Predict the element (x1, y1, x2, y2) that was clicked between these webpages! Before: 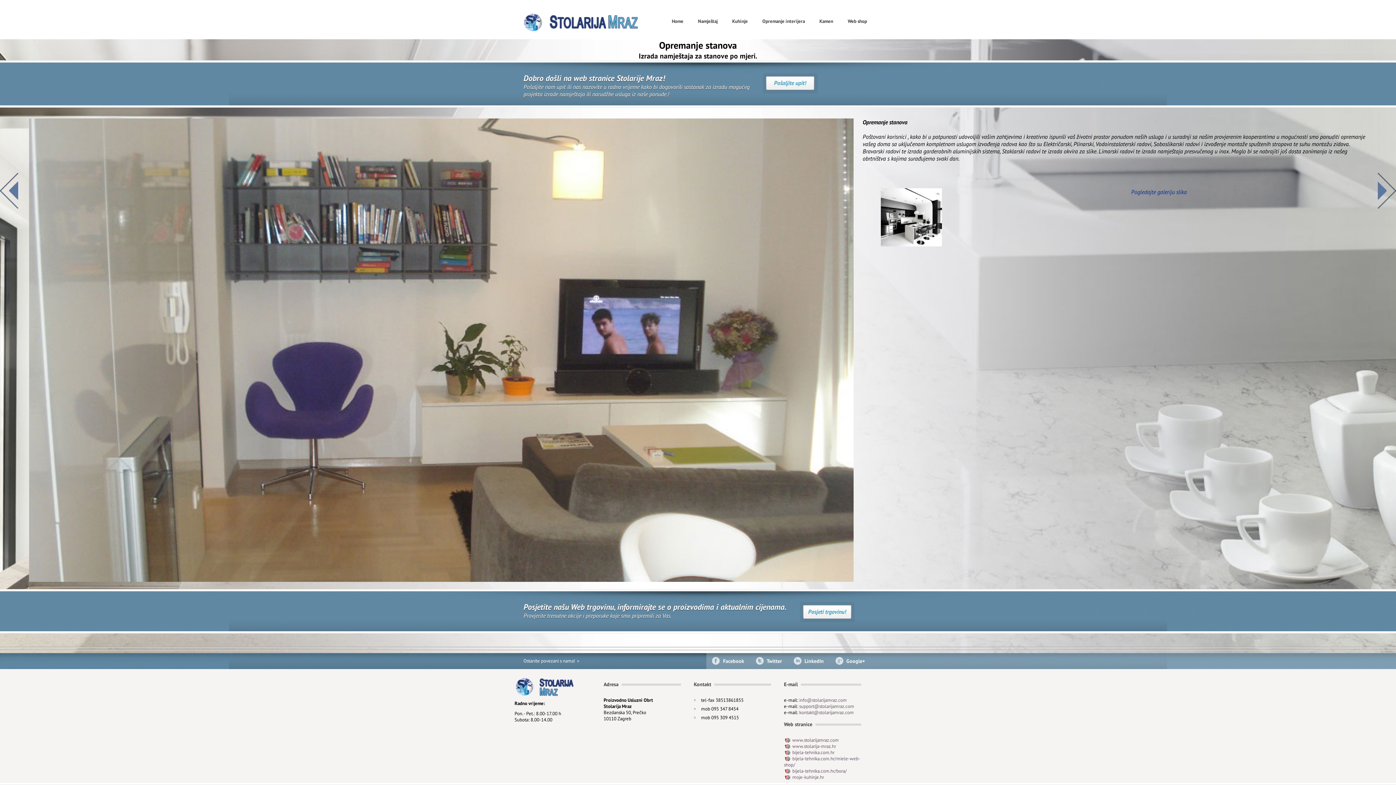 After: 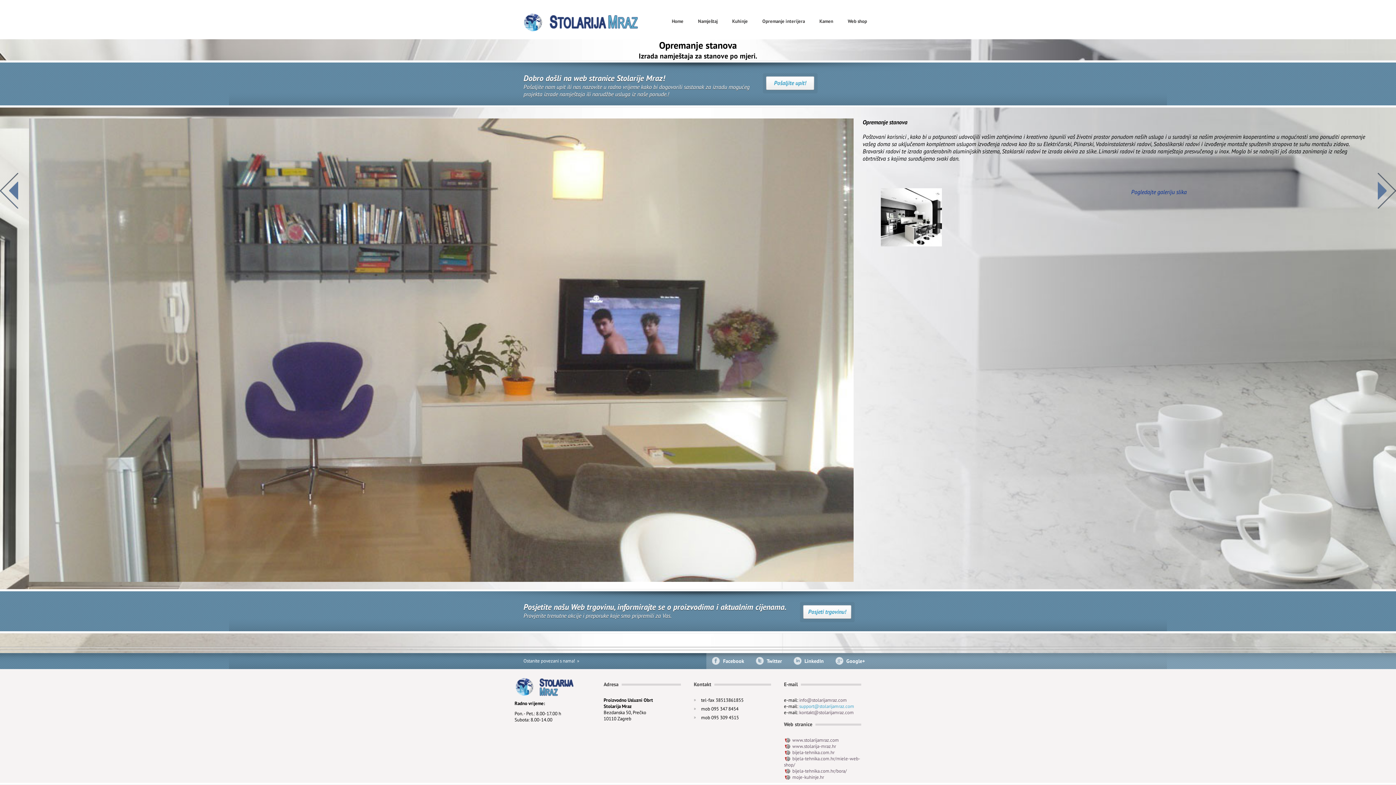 Action: label: support@stolarijamraz.com
 bbox: (799, 703, 854, 709)